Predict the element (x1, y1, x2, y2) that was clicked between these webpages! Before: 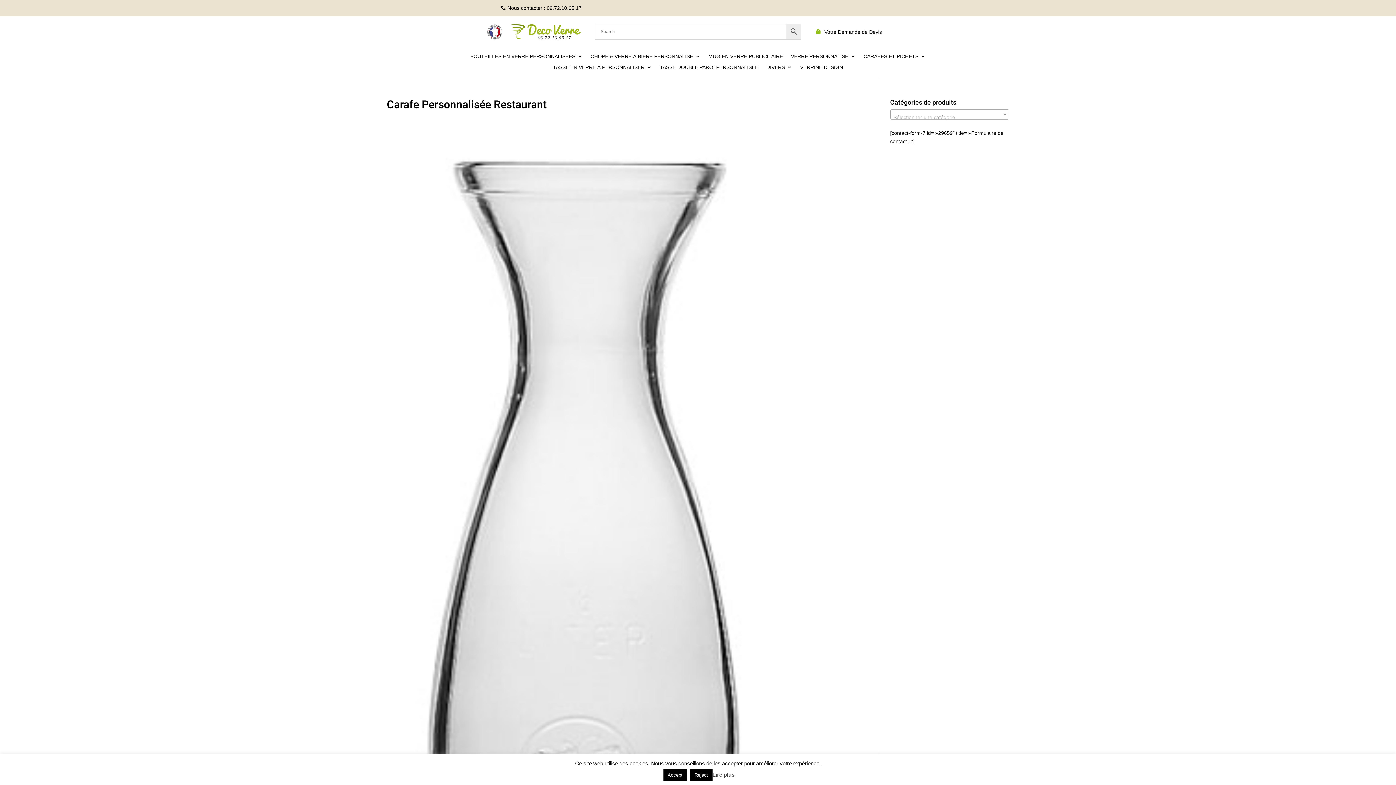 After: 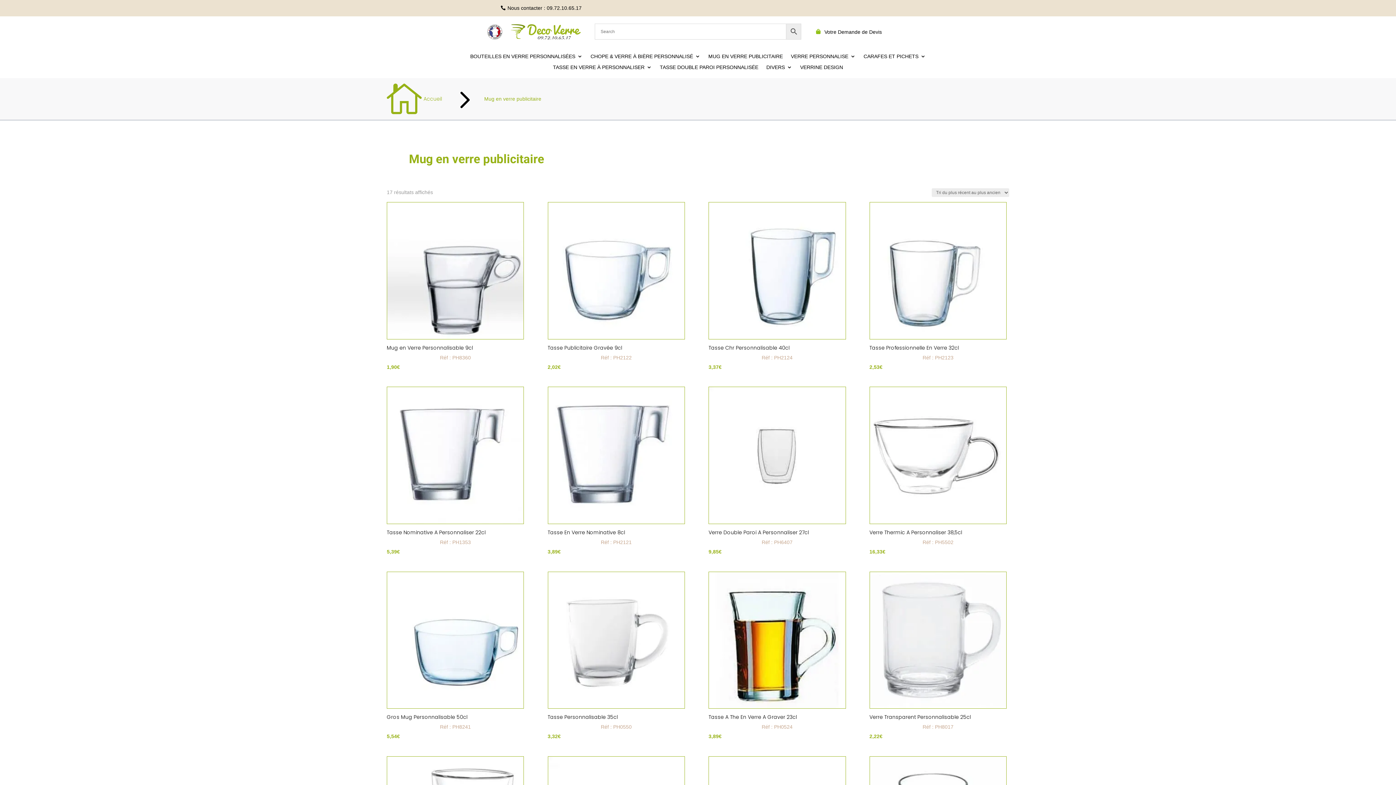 Action: label: MUG EN VERRE PUBLICITAIRE bbox: (708, 53, 783, 61)